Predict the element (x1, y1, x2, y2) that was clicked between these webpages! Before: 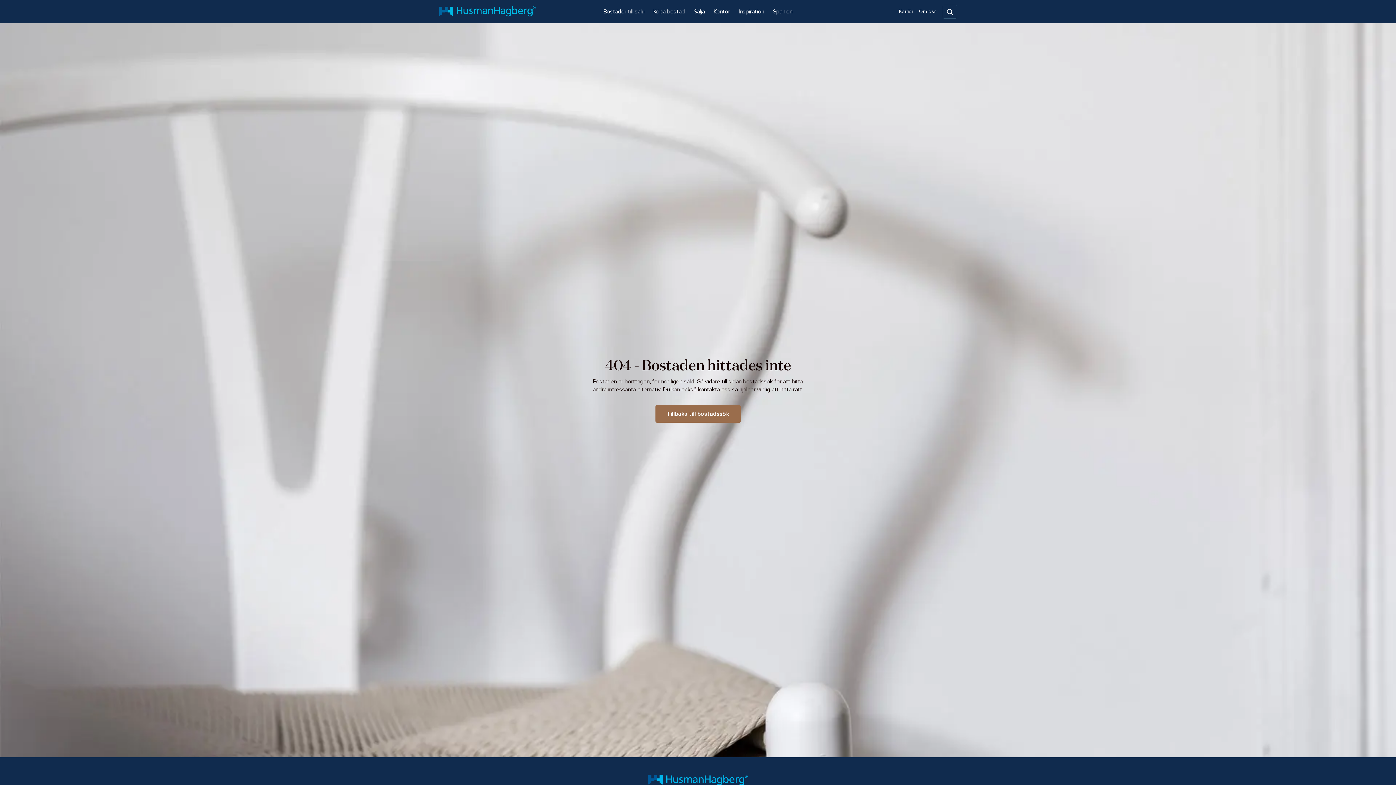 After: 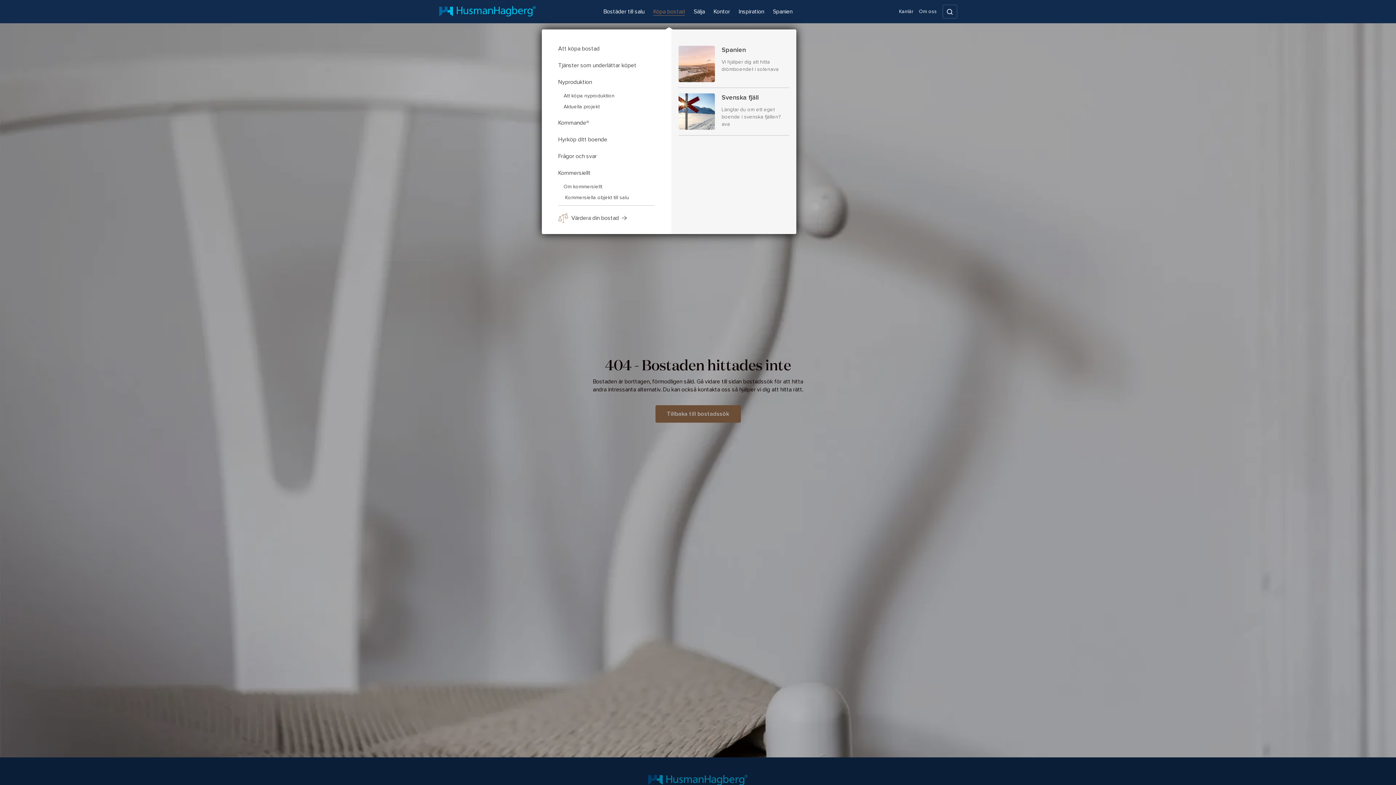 Action: bbox: (649, 2, 689, 20) label: Köpa bostad